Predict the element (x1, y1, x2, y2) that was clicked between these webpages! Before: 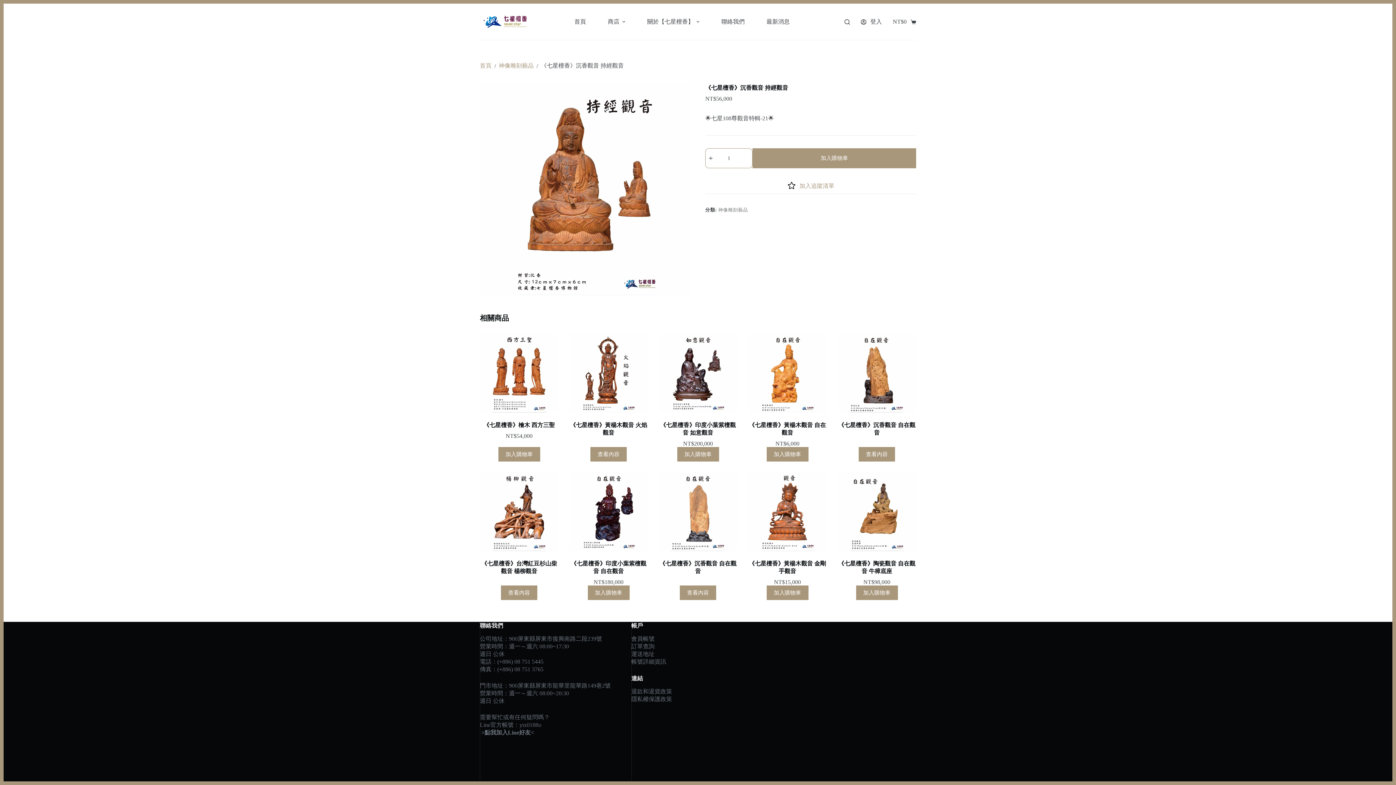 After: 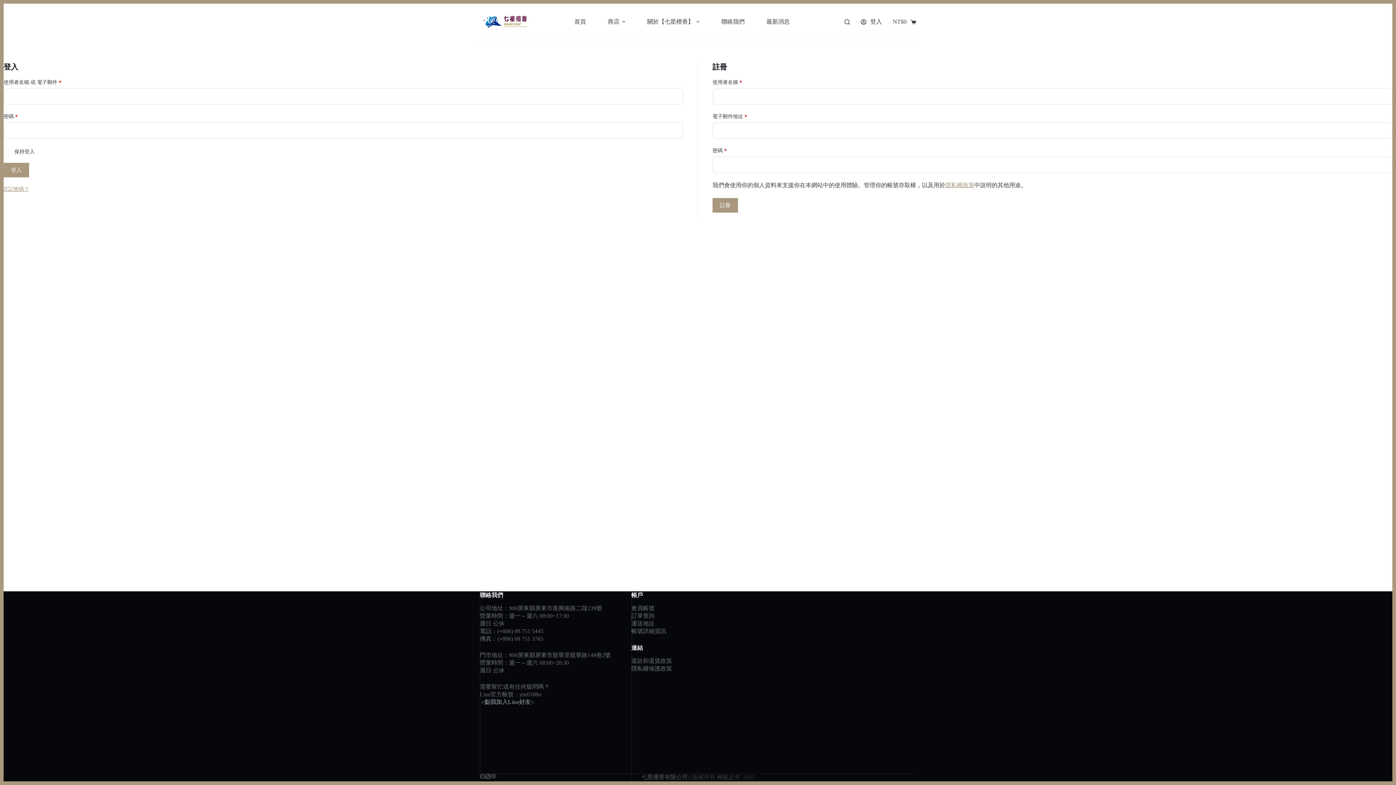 Action: label: 帳號詳細資訊 bbox: (631, 658, 666, 665)